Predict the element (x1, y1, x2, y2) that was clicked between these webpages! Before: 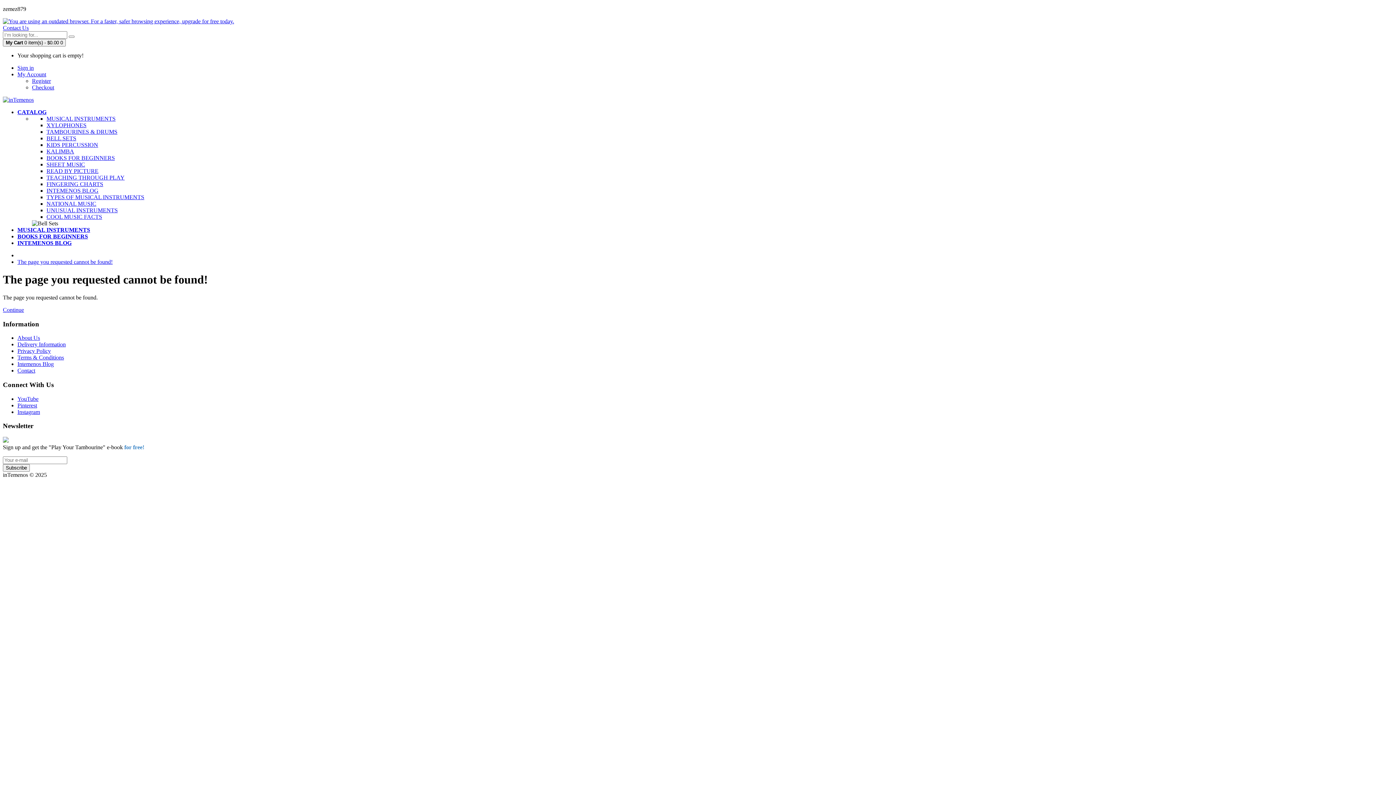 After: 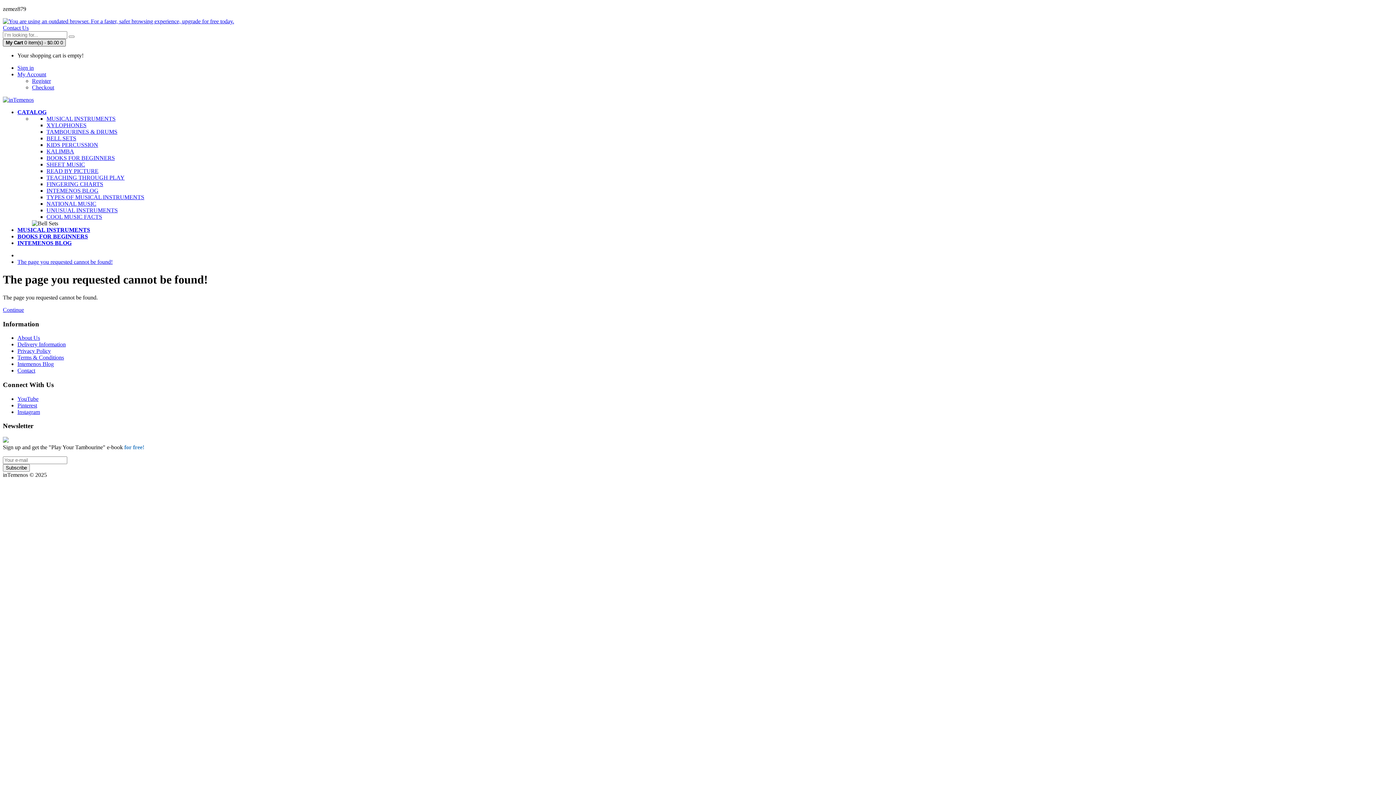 Action: bbox: (2, 38, 65, 46) label: My Cart 0 item(s) - $0.00 0